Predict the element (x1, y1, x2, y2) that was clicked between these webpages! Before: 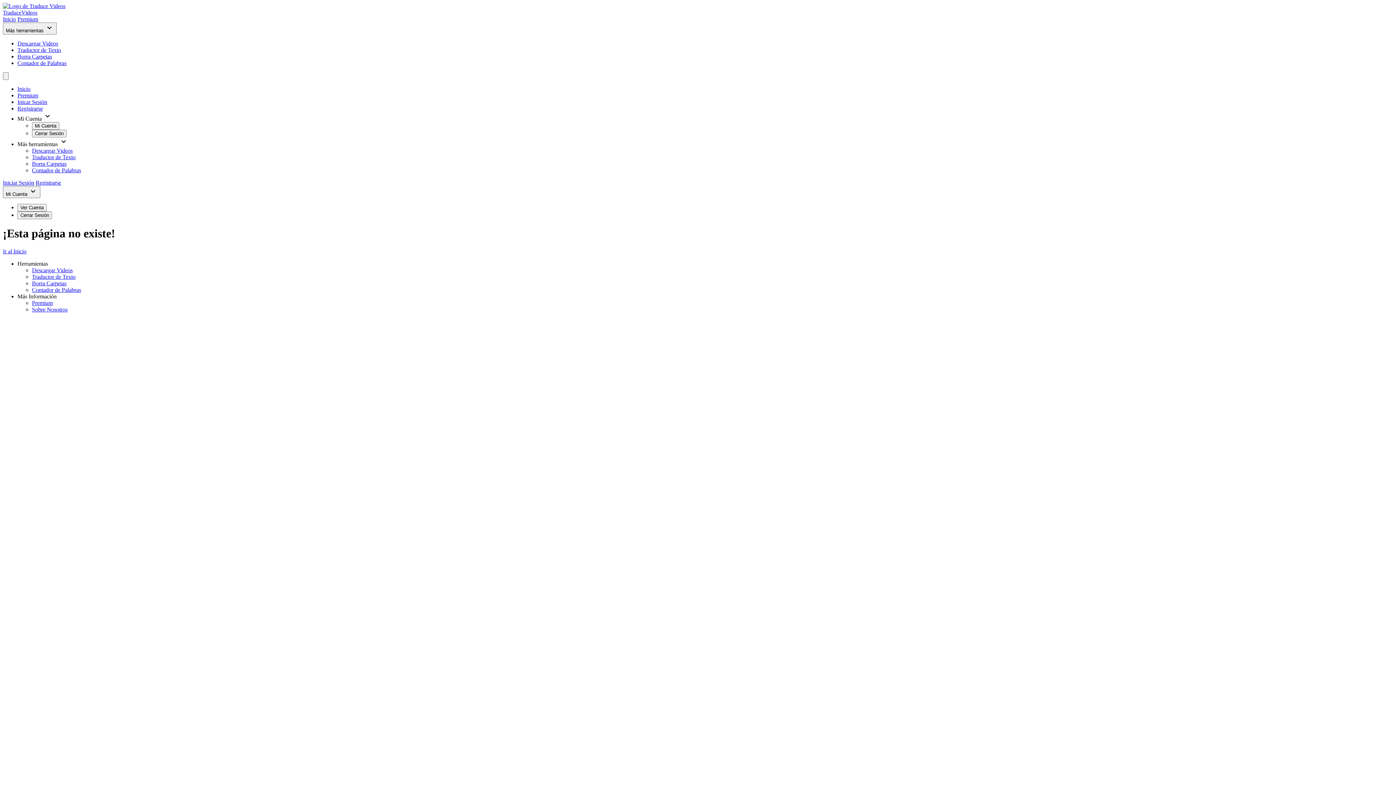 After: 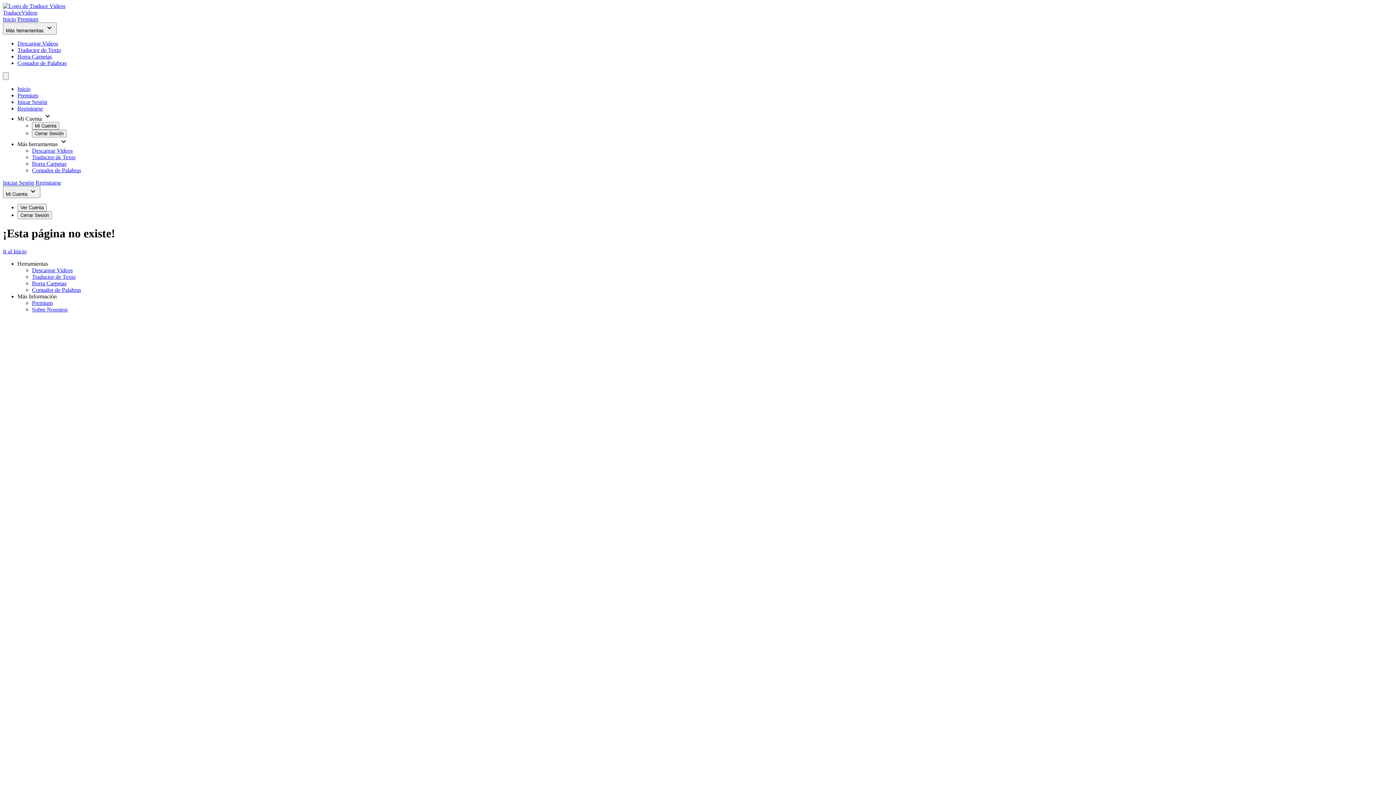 Action: bbox: (32, 147, 72, 153) label: Descargar Videos